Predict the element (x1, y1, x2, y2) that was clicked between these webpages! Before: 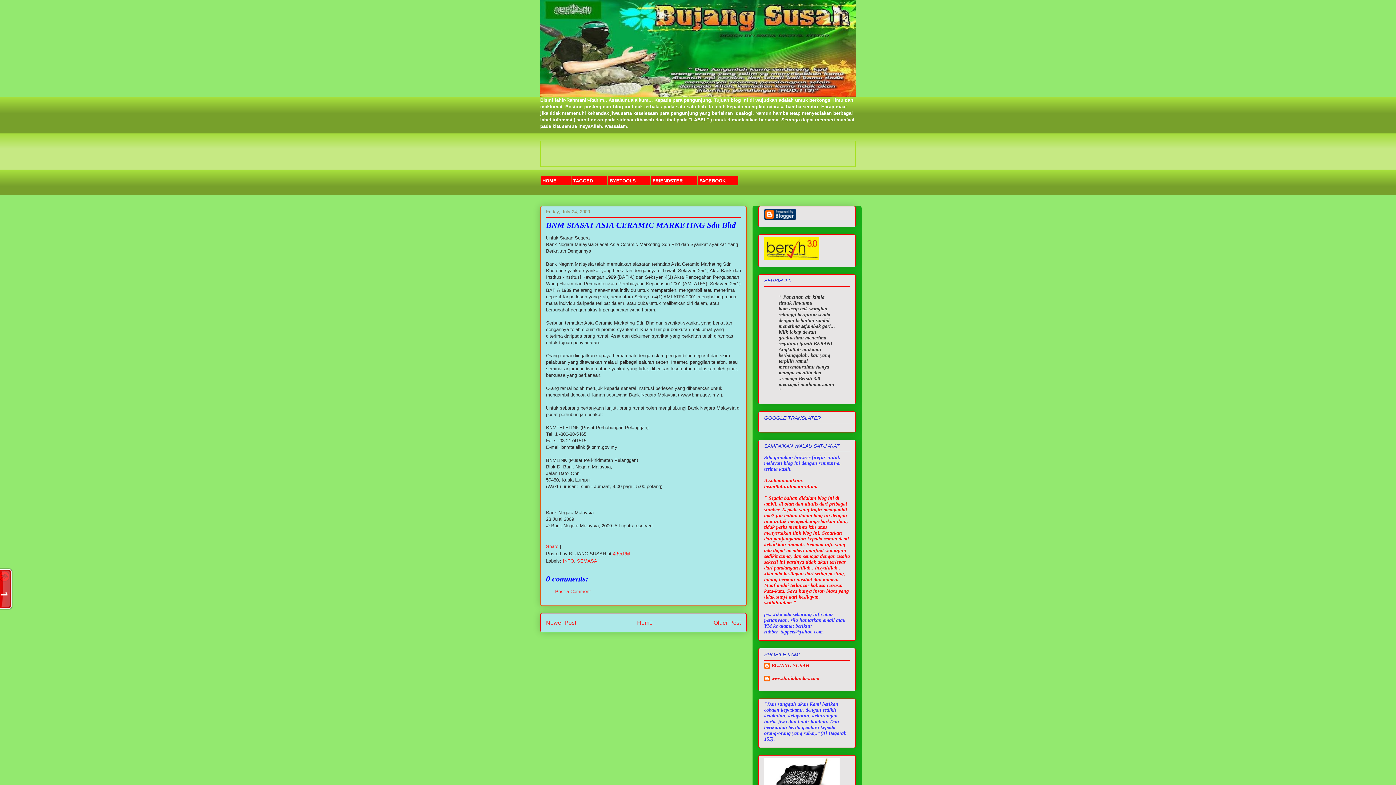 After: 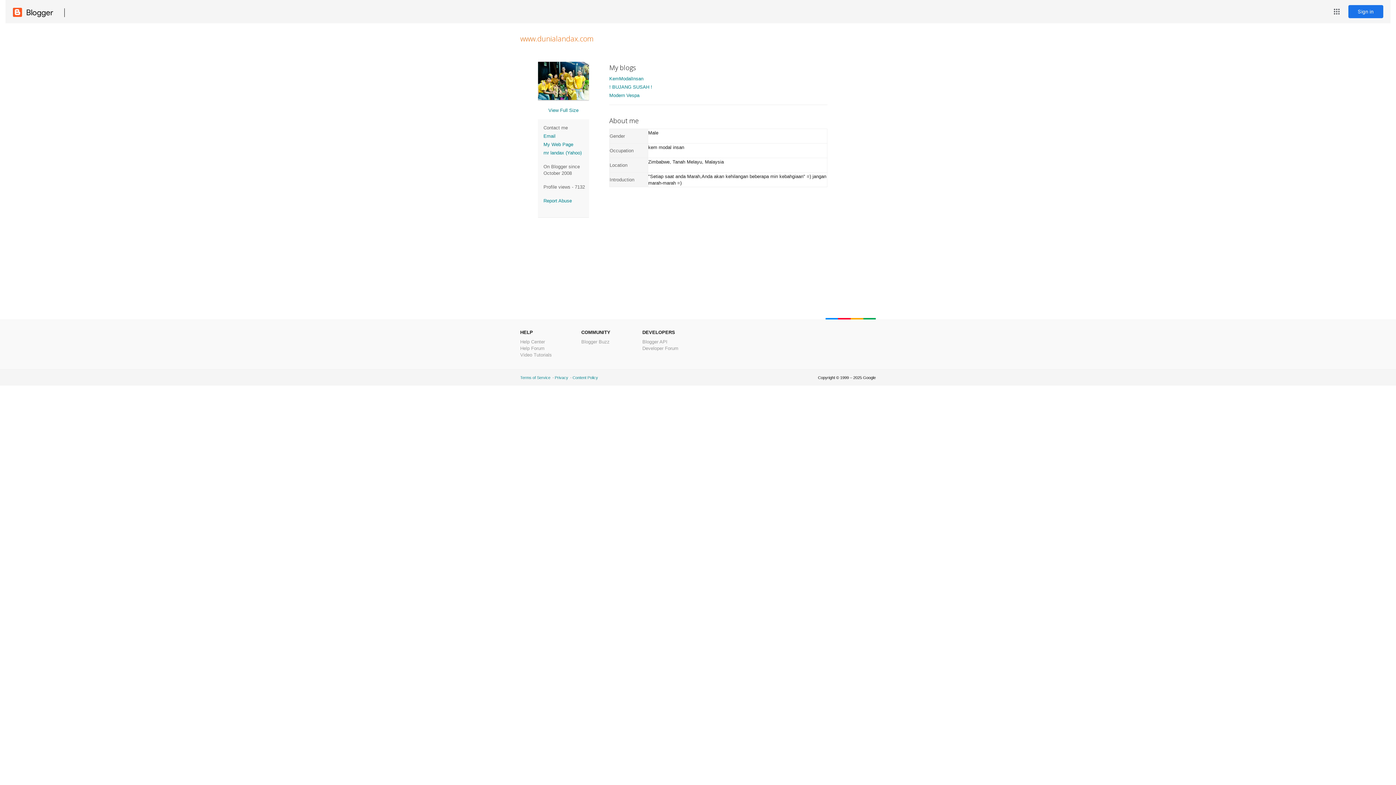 Action: label: www.dunialandax.com bbox: (764, 675, 819, 683)